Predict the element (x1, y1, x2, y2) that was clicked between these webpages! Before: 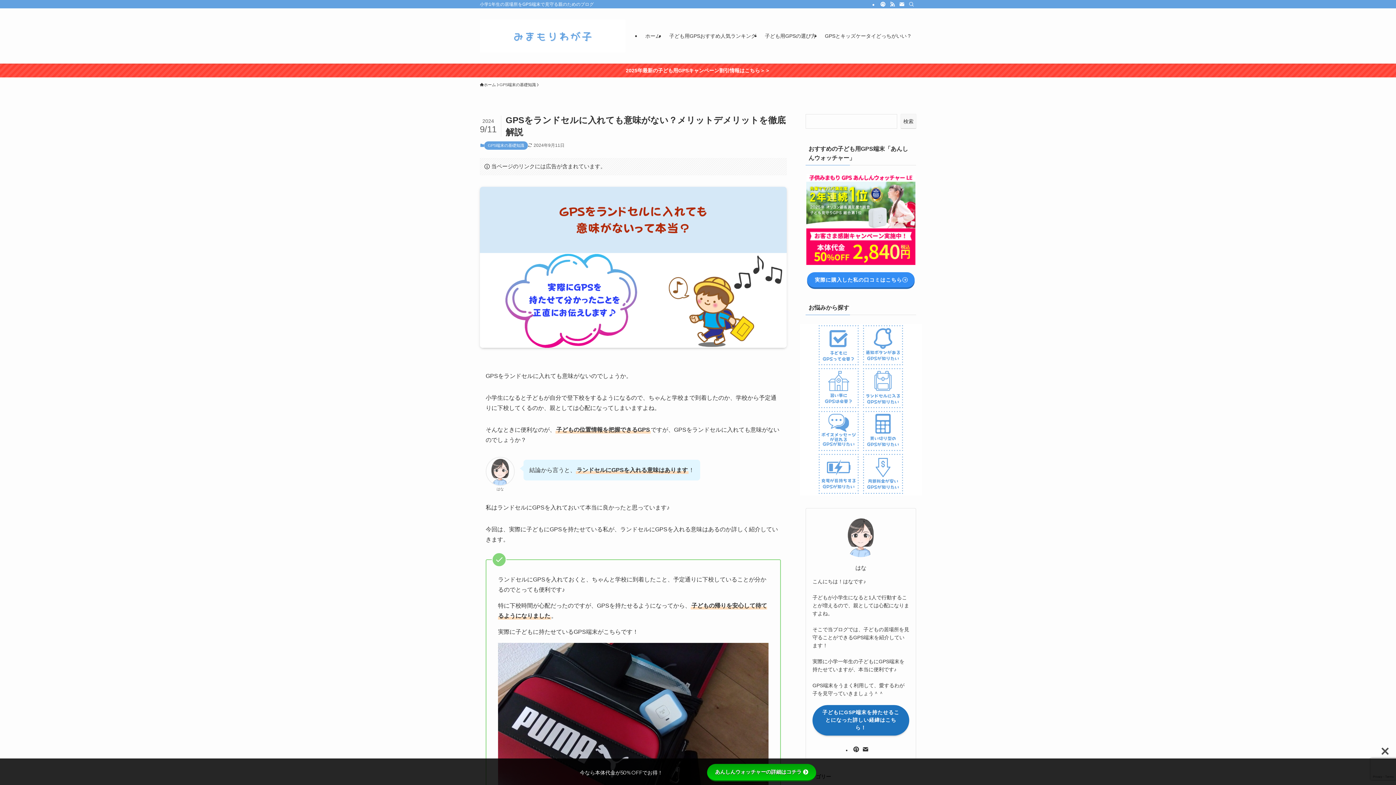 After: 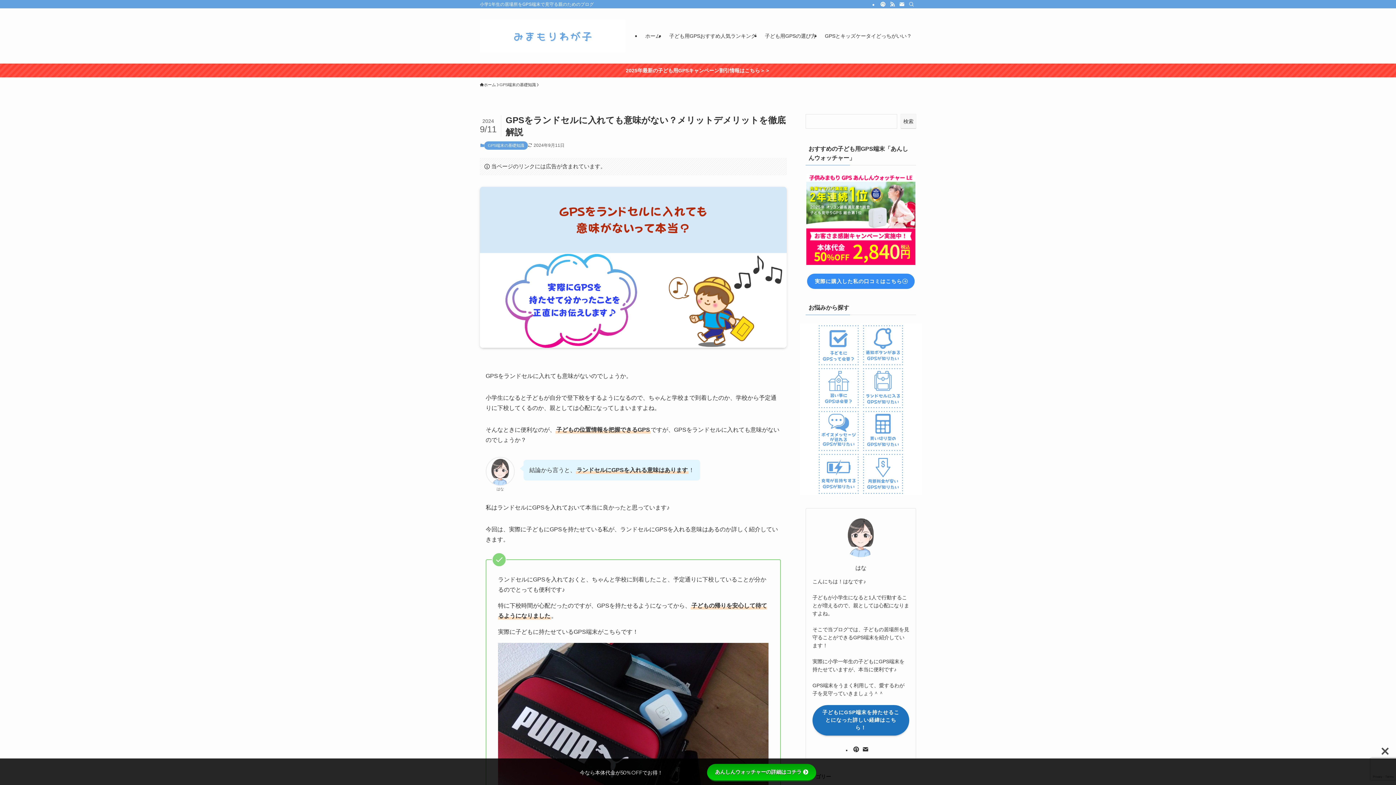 Action: label: 実際に購入した私の口コミはこちら bbox: (807, 272, 914, 287)